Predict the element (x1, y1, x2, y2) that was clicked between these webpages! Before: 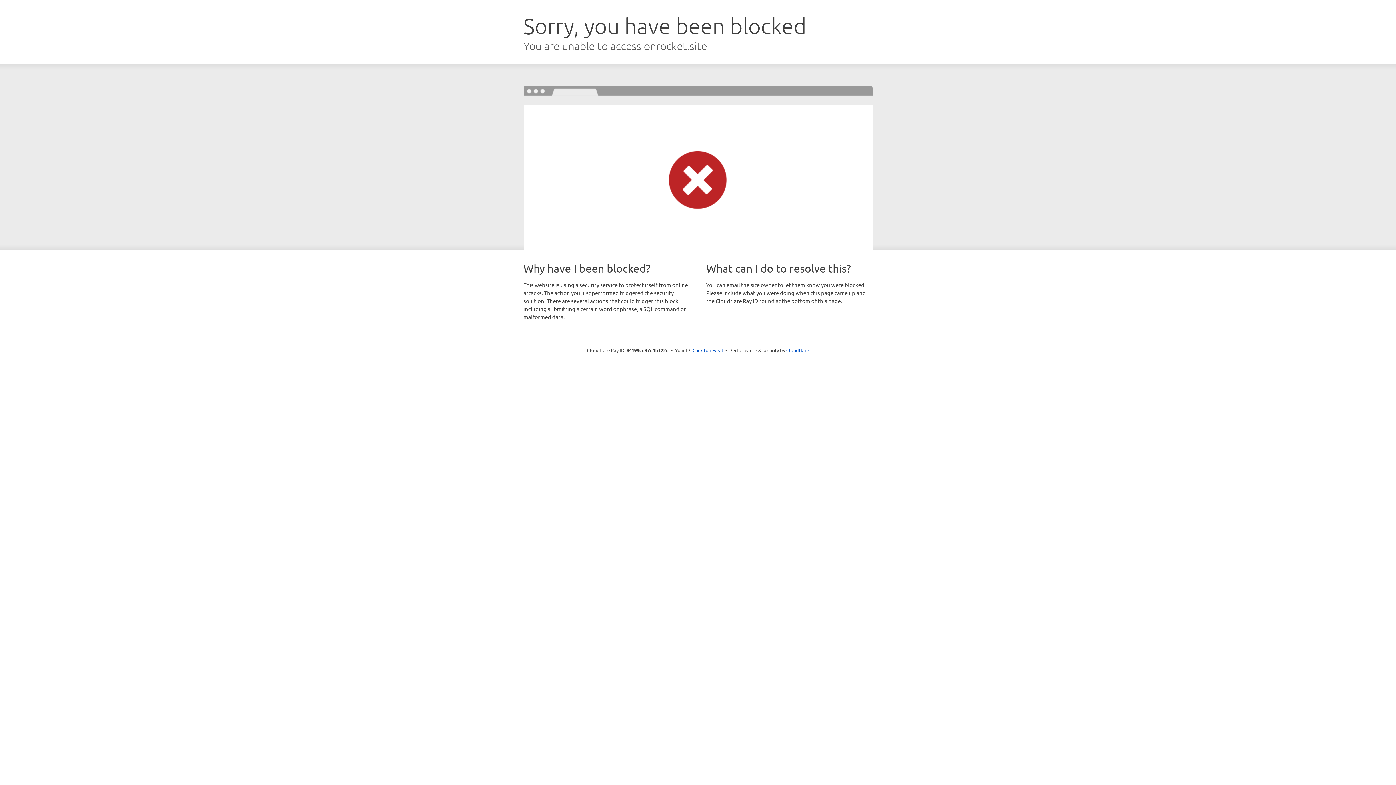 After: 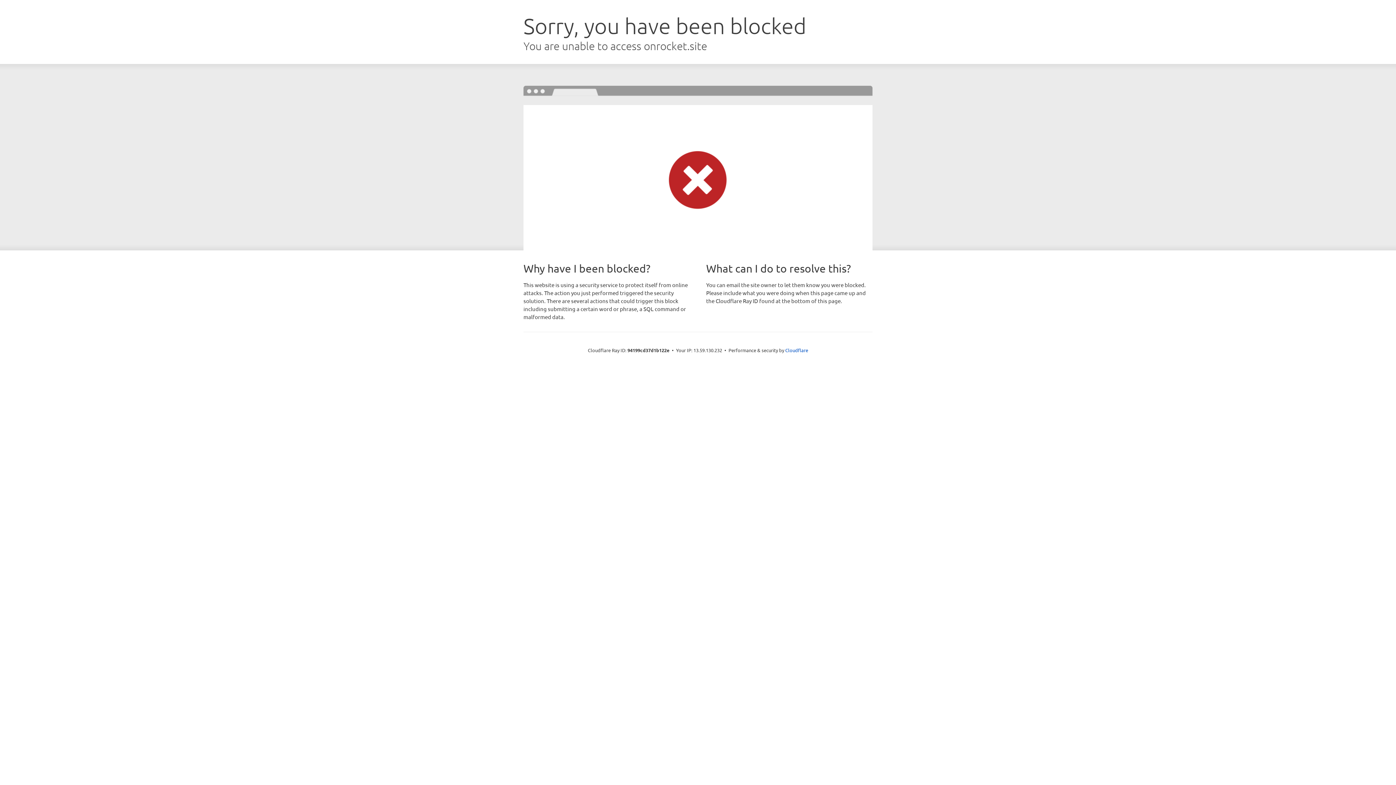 Action: bbox: (692, 346, 723, 353) label: Click to reveal